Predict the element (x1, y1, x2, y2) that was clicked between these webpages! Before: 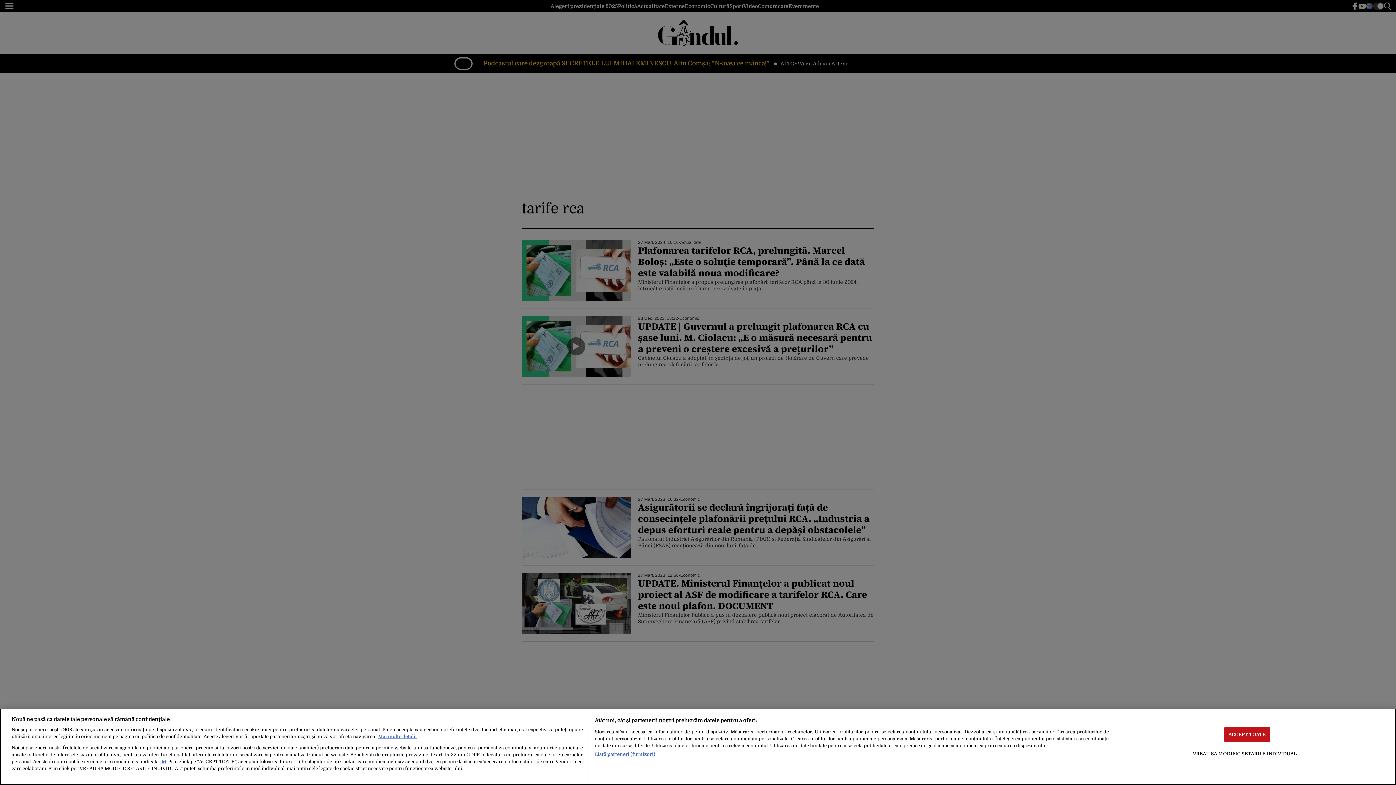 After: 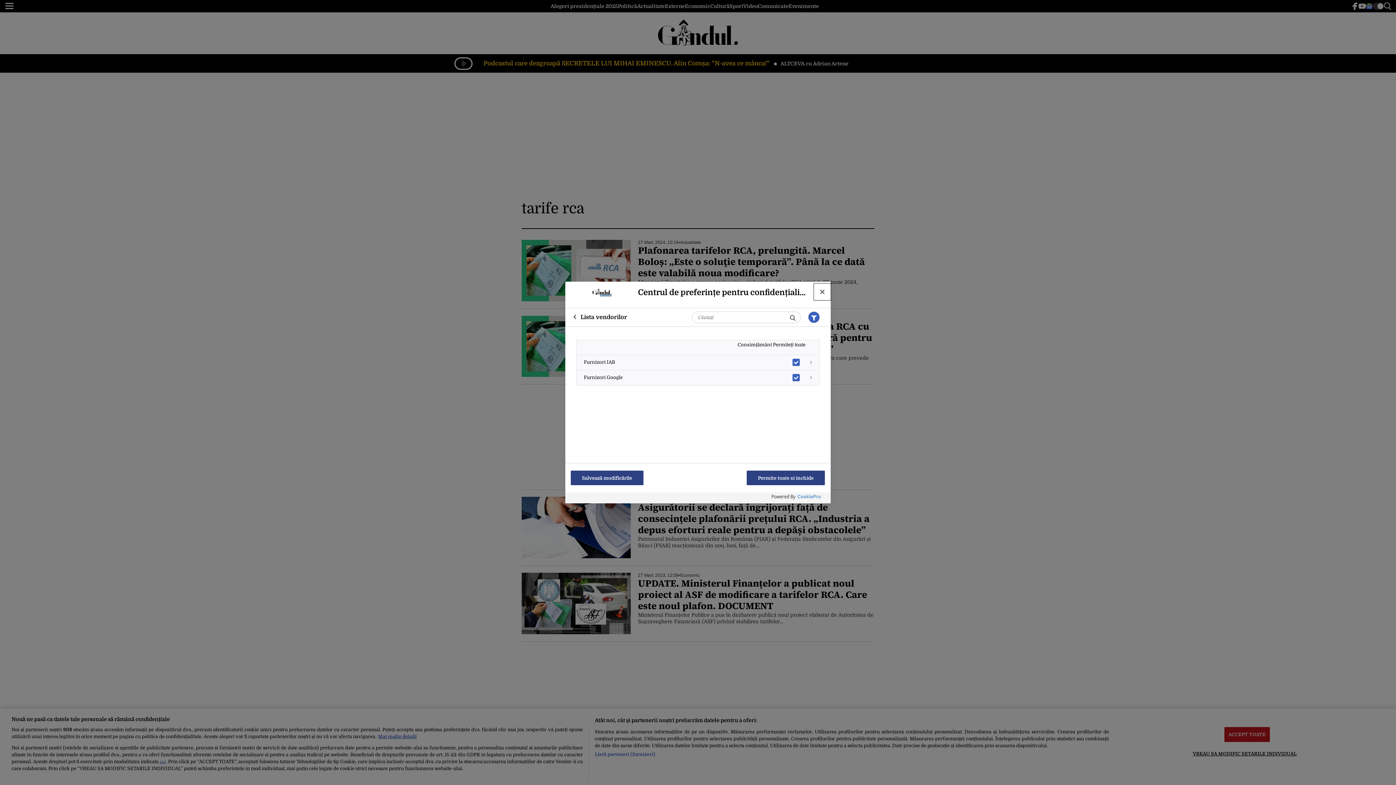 Action: label: Listă parteneri (furnizori) bbox: (594, 751, 655, 758)